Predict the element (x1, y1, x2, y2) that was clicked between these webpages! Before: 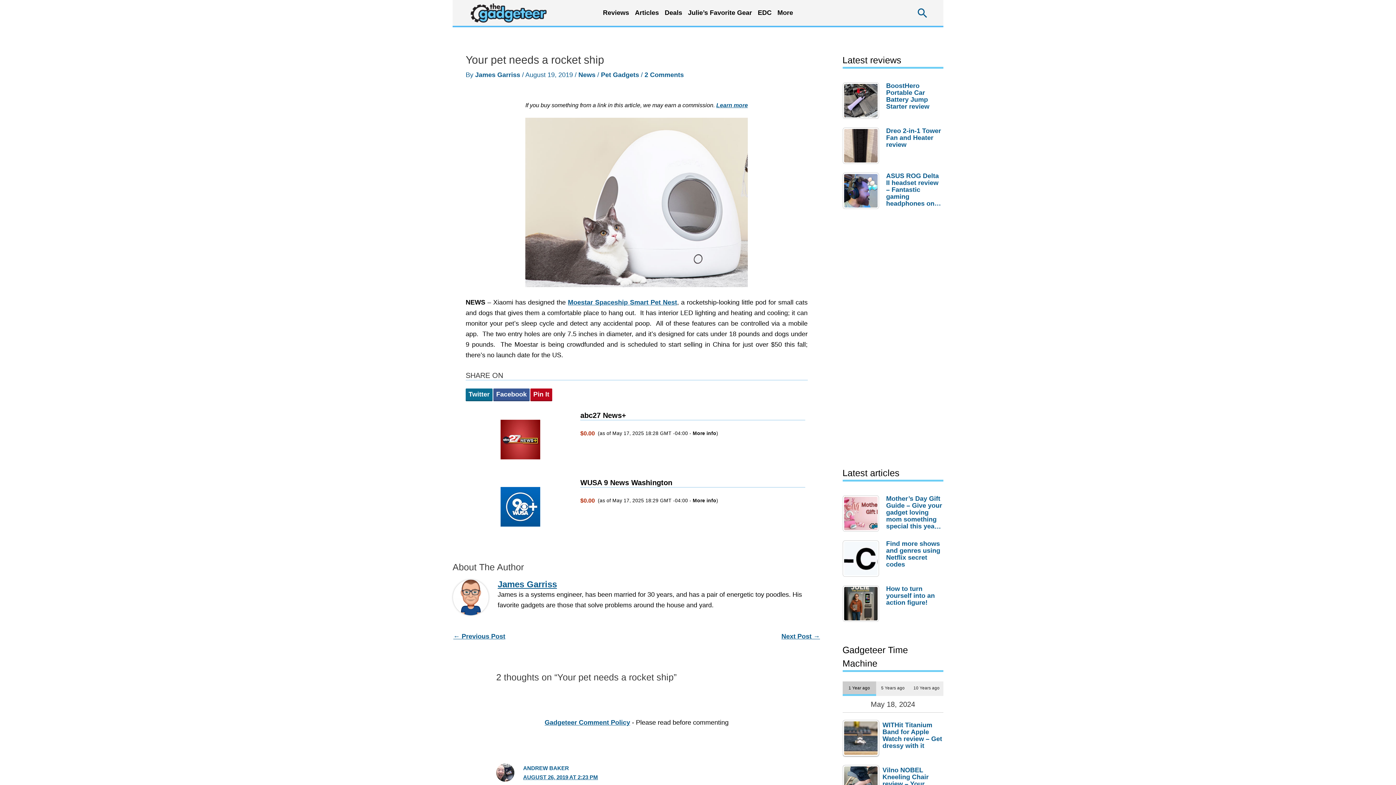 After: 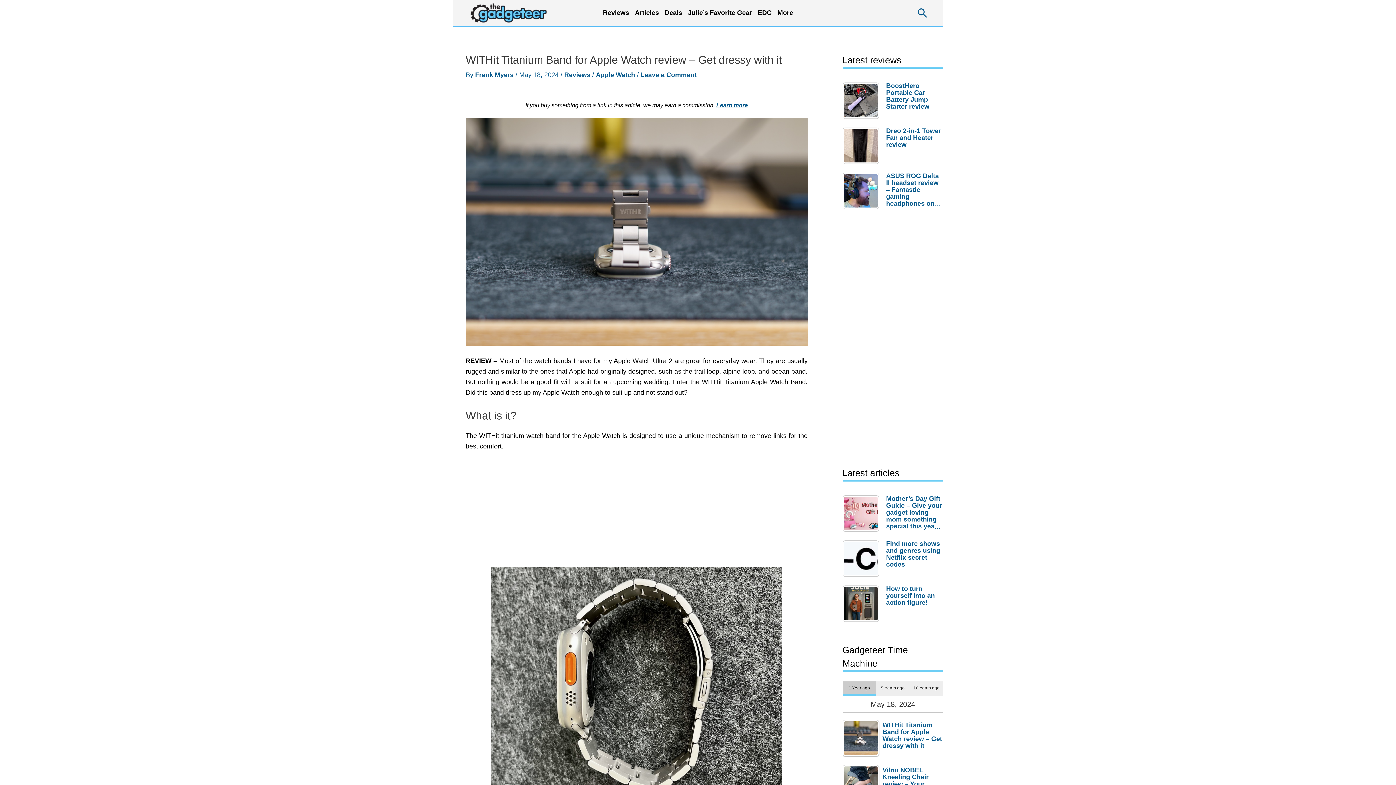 Action: bbox: (842, 720, 943, 751) label: WITHit Titanium Band for Apple Watch review – Get dressy with it